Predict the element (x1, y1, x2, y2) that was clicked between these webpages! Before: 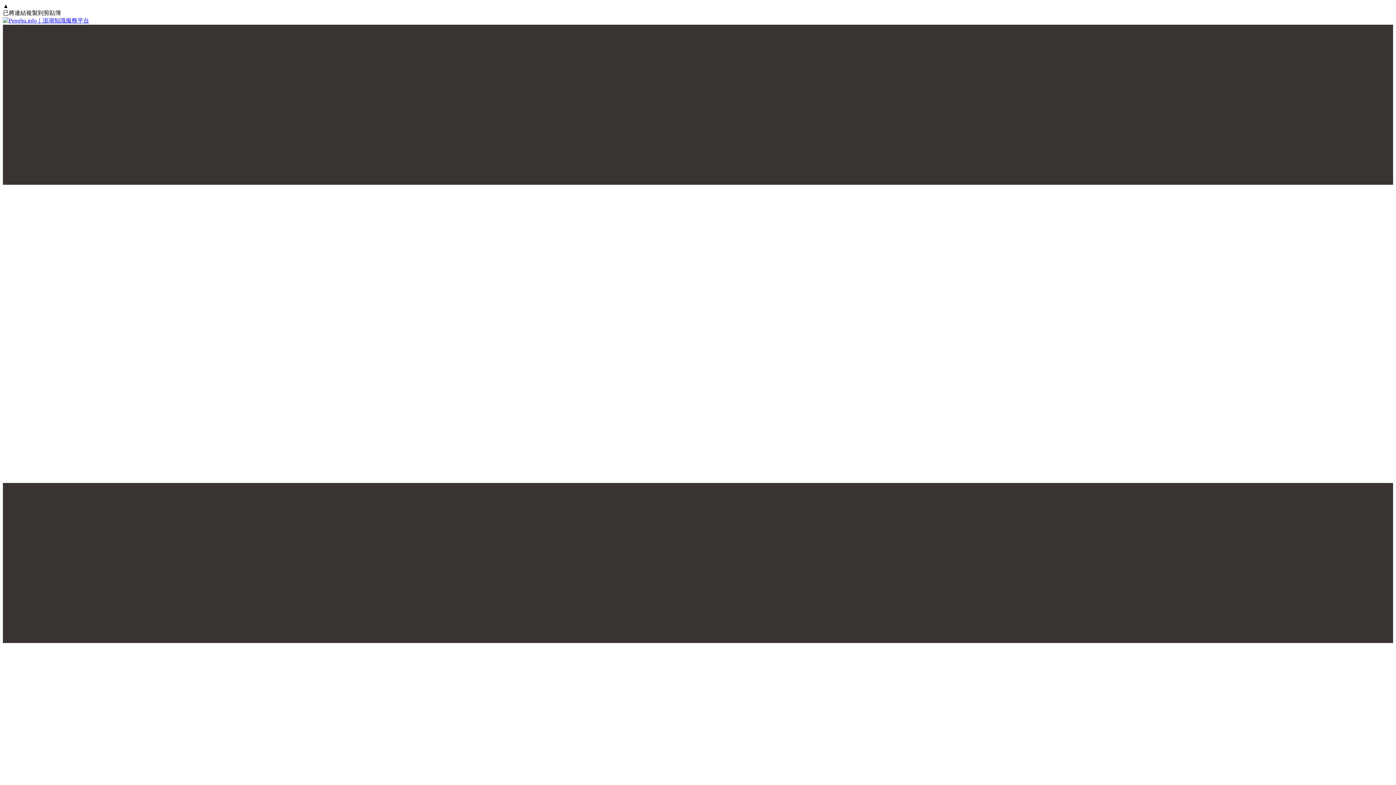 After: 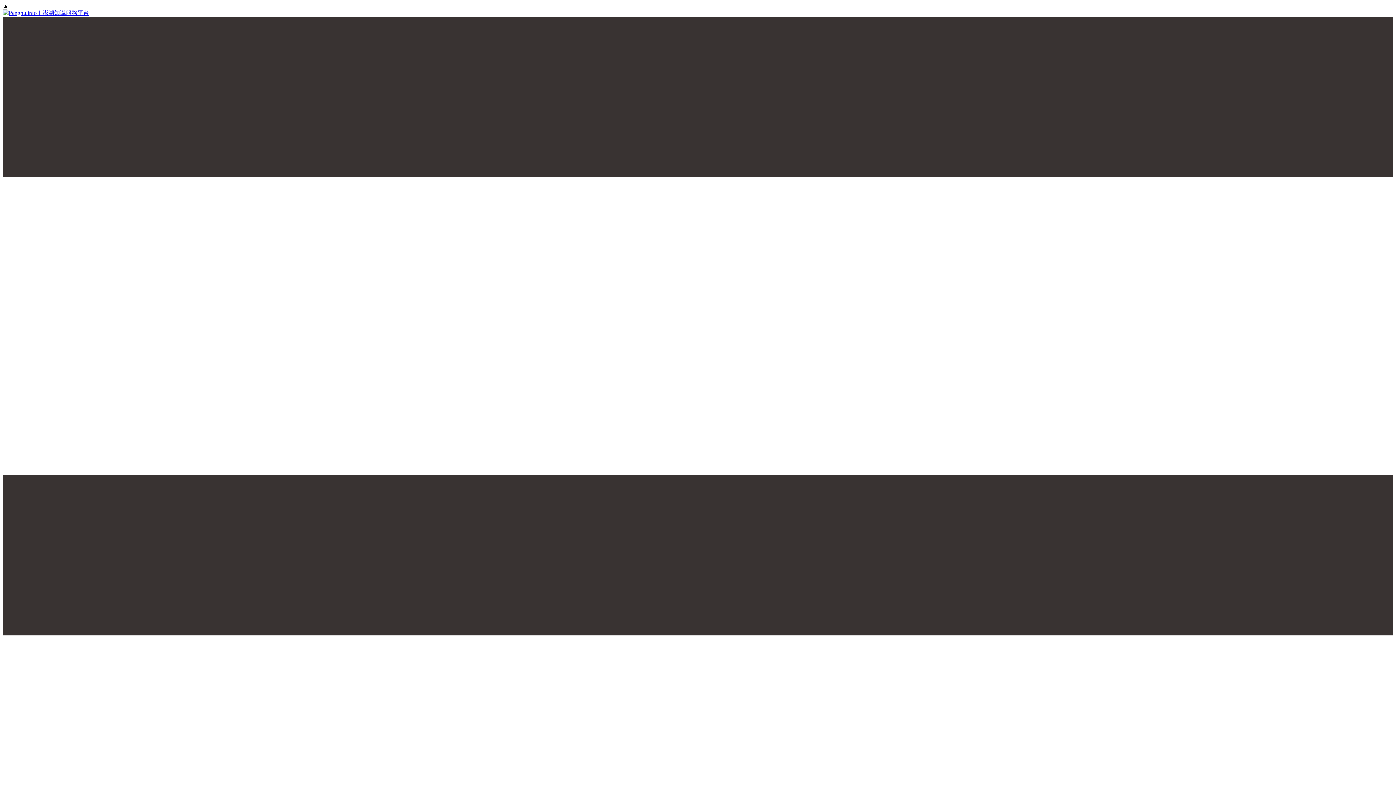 Action: bbox: (2, 17, 1393, 24)